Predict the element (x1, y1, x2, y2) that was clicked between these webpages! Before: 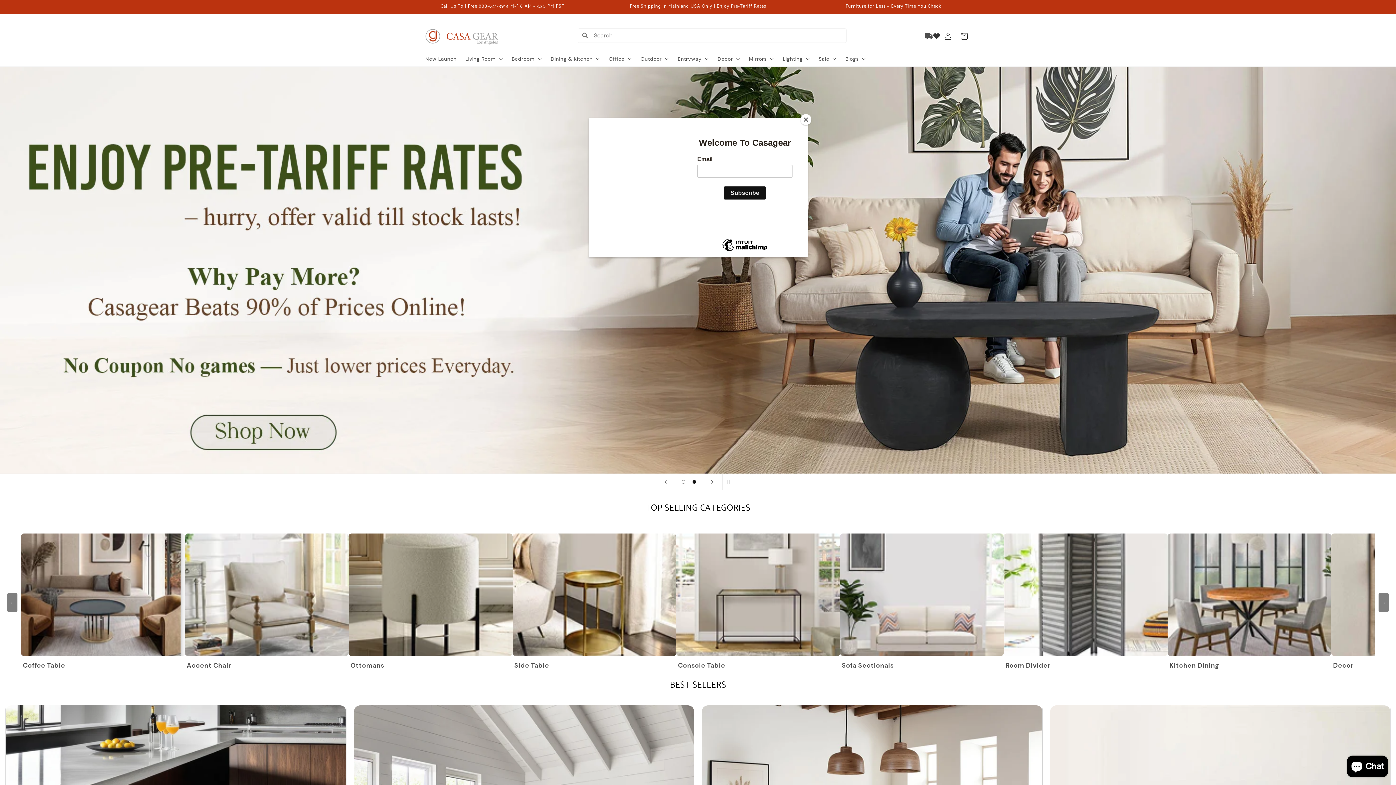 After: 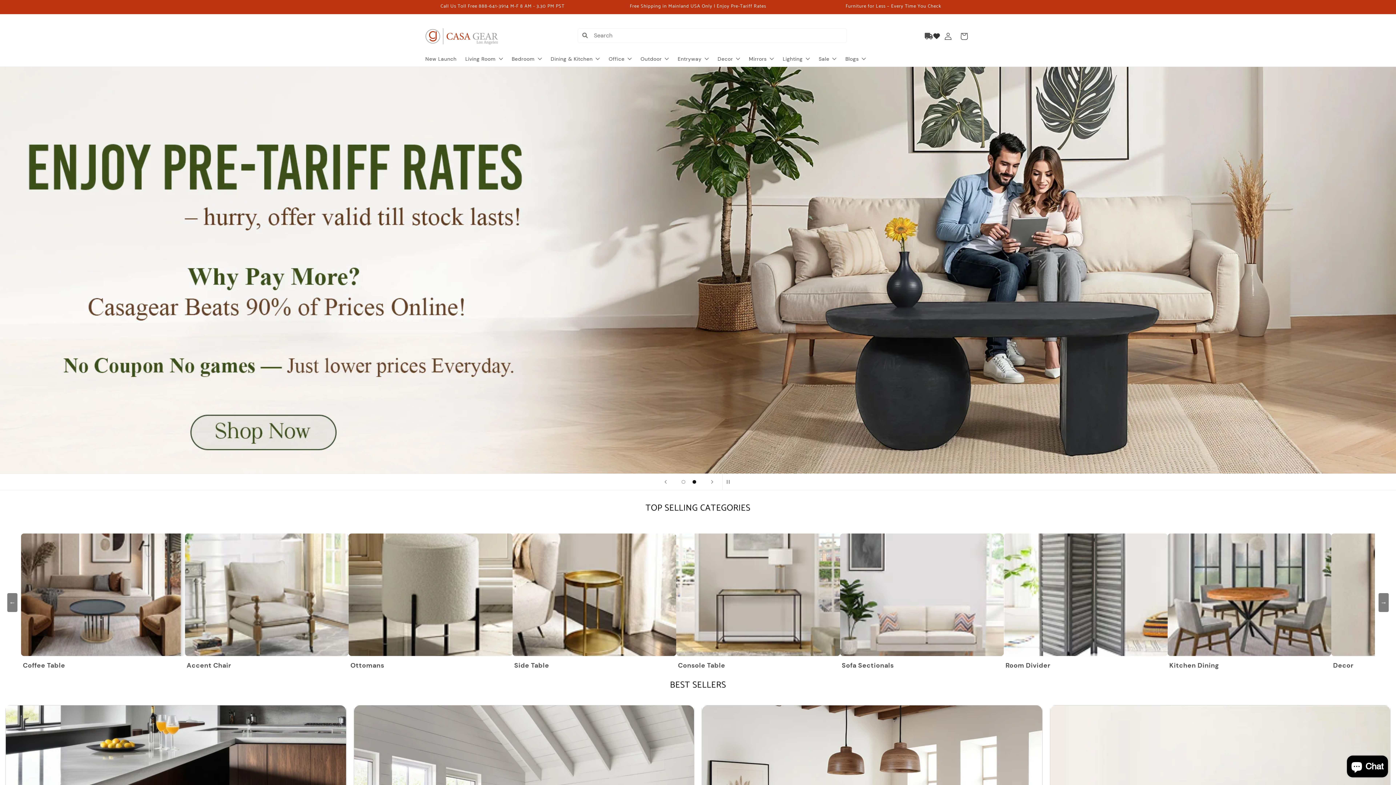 Action: label: Close bbox: (800, 114, 811, 125)